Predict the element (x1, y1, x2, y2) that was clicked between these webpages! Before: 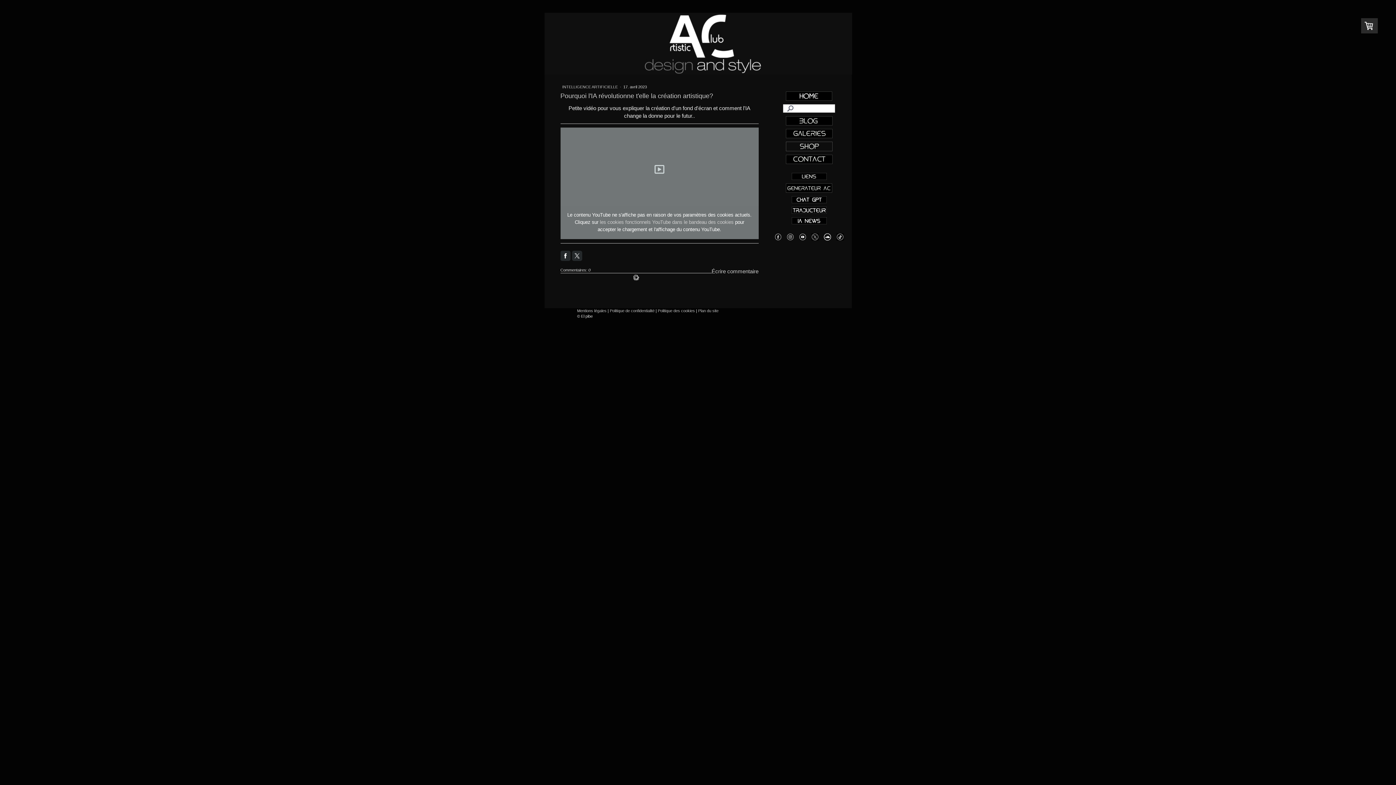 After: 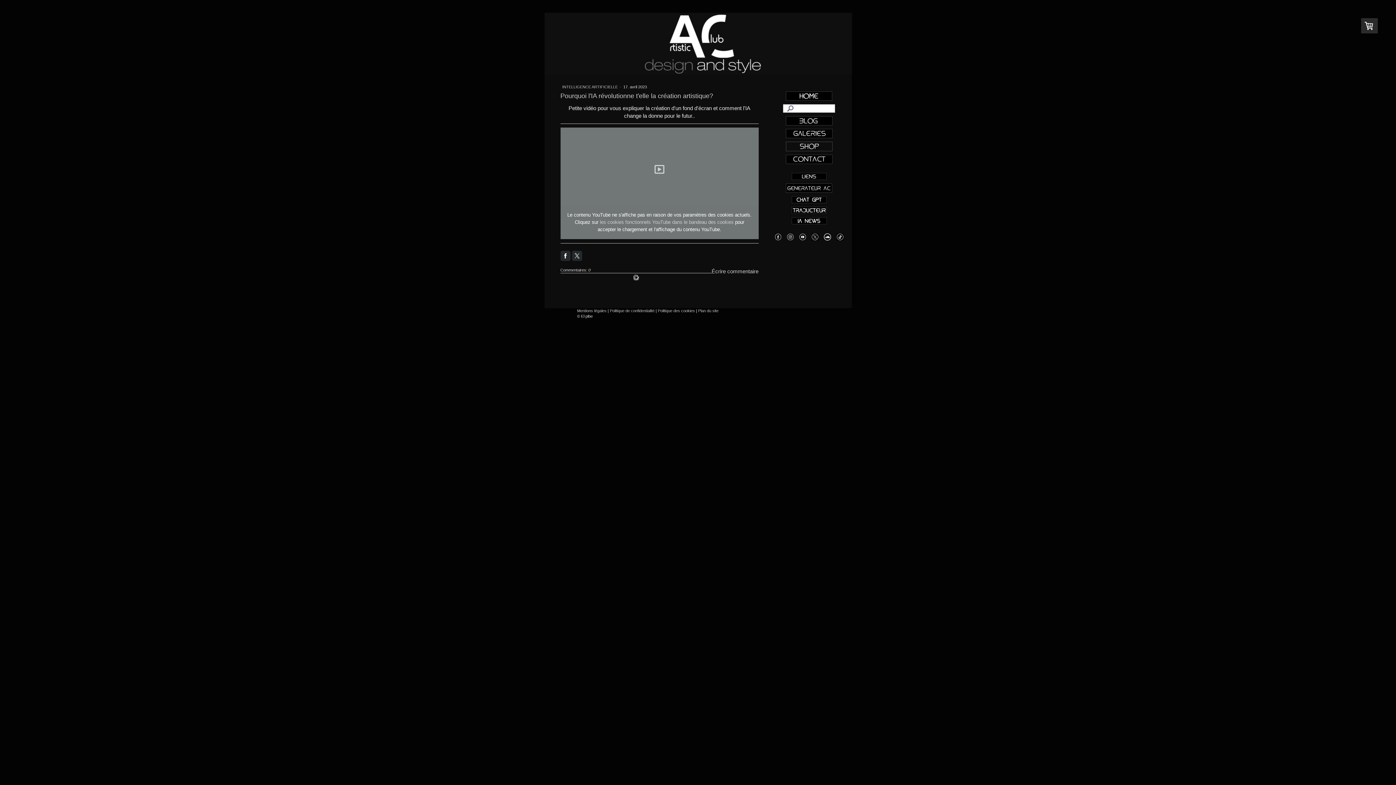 Action: bbox: (791, 217, 826, 222)